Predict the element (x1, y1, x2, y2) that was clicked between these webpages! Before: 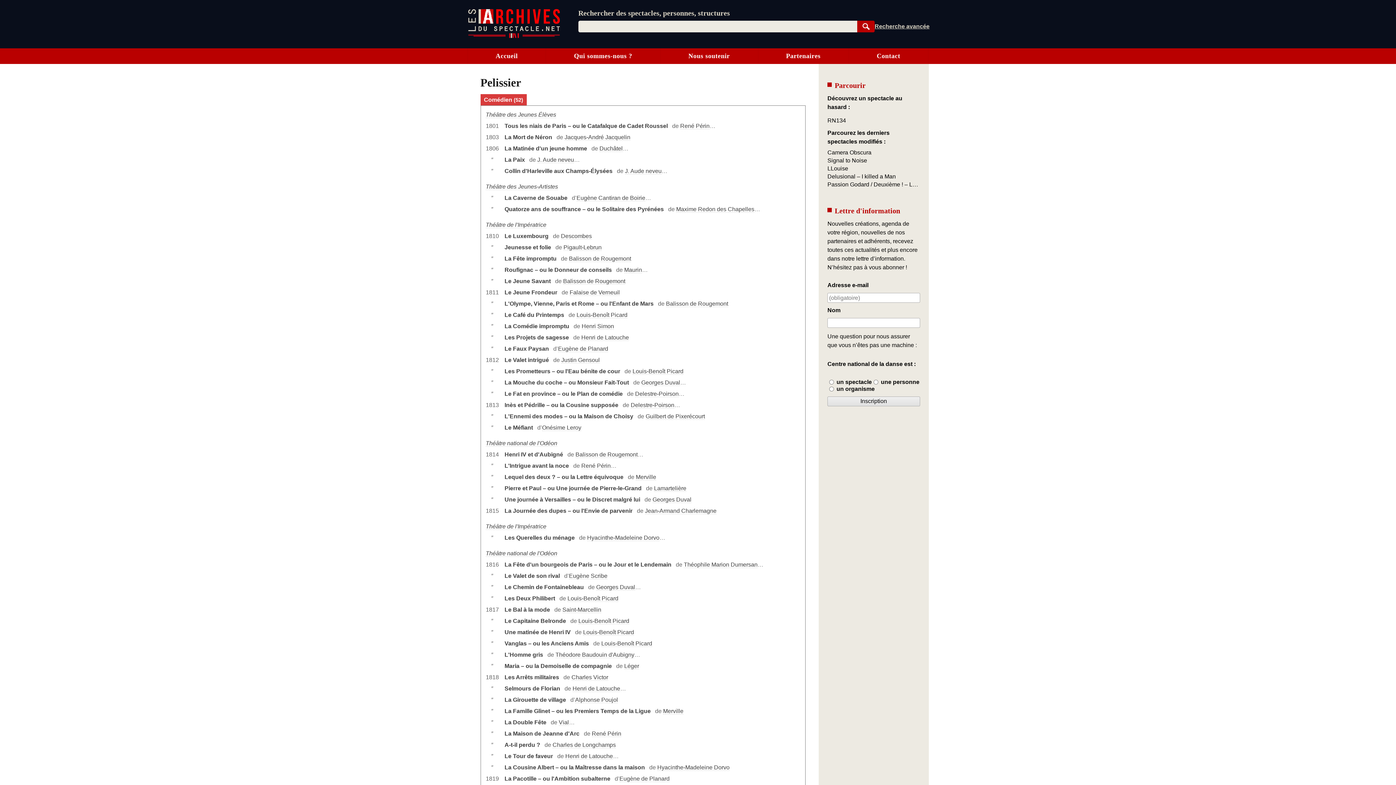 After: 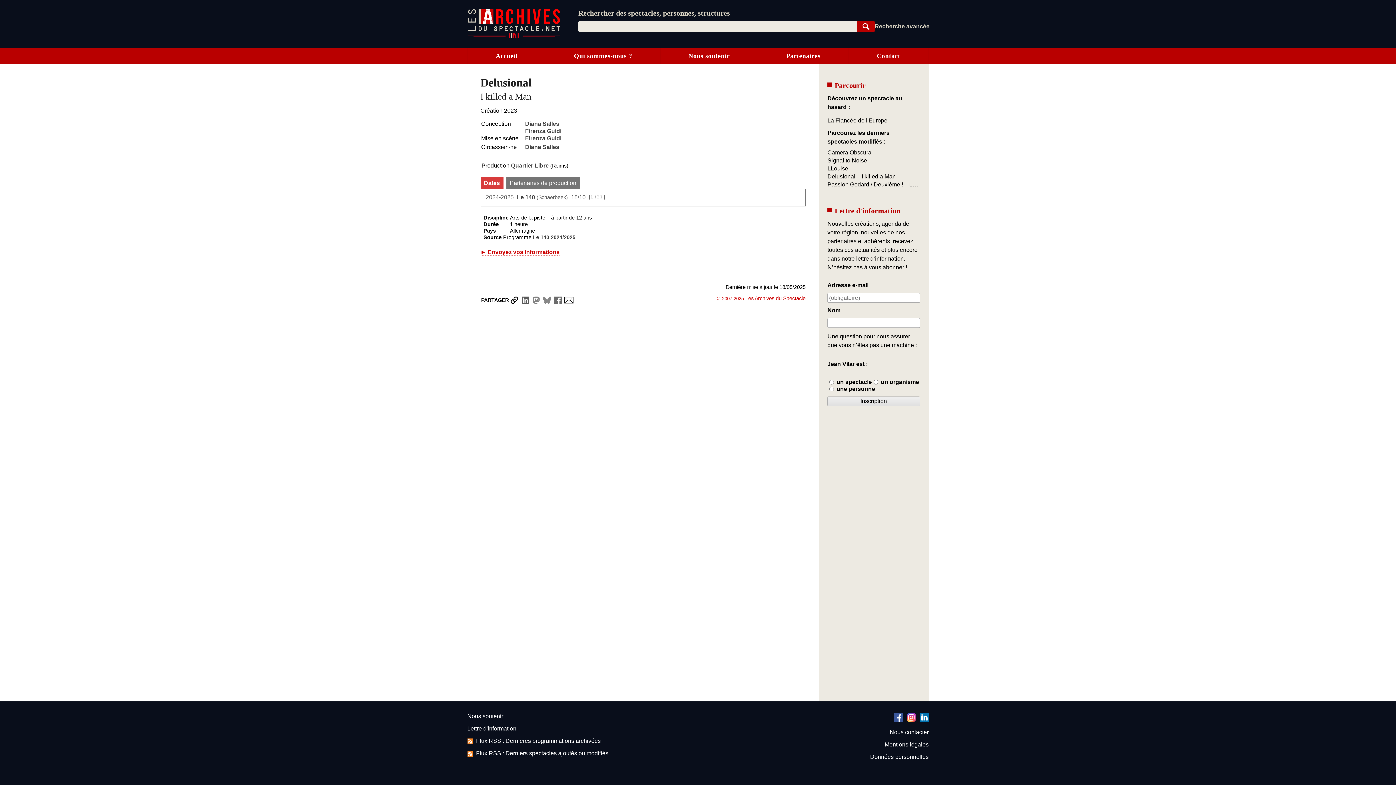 Action: label: Delusional – I killed a Man bbox: (827, 173, 896, 180)